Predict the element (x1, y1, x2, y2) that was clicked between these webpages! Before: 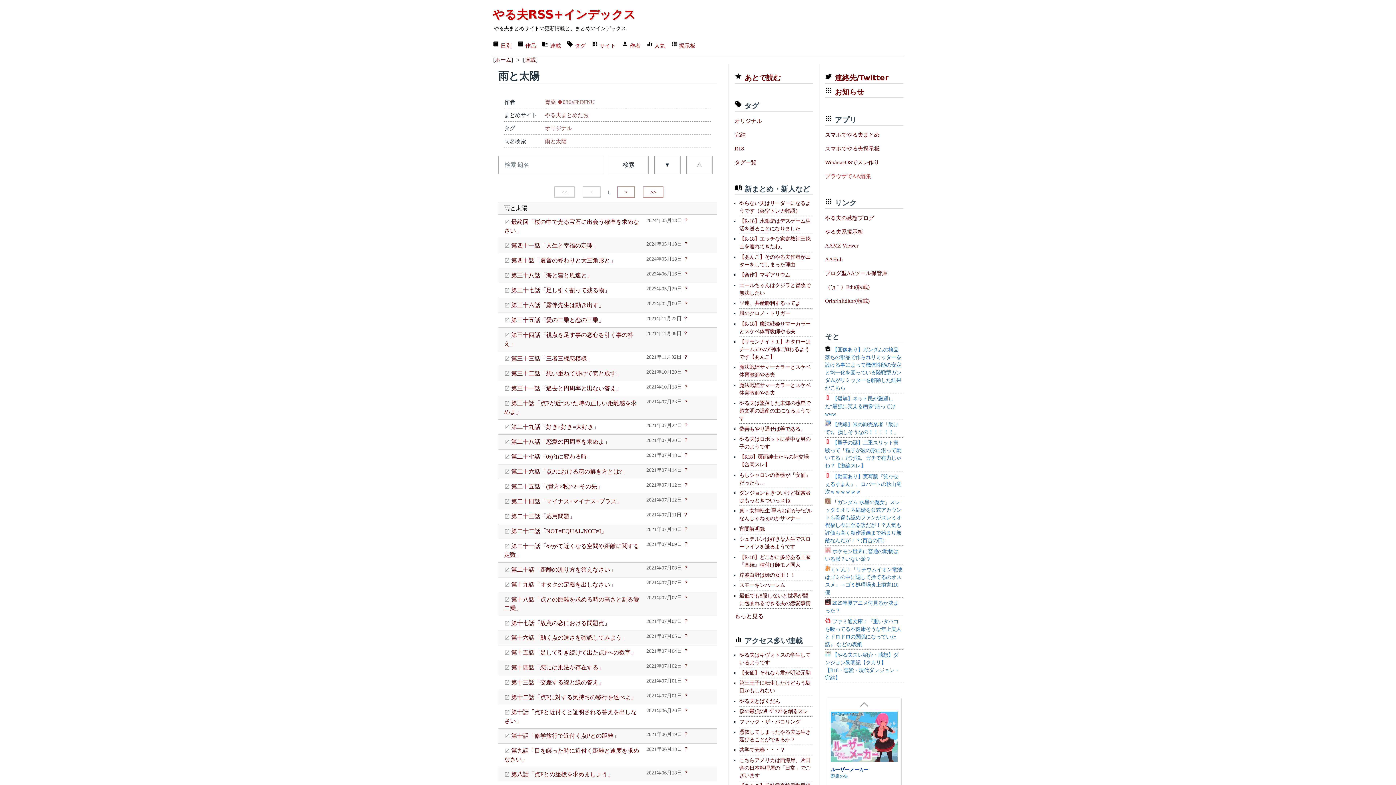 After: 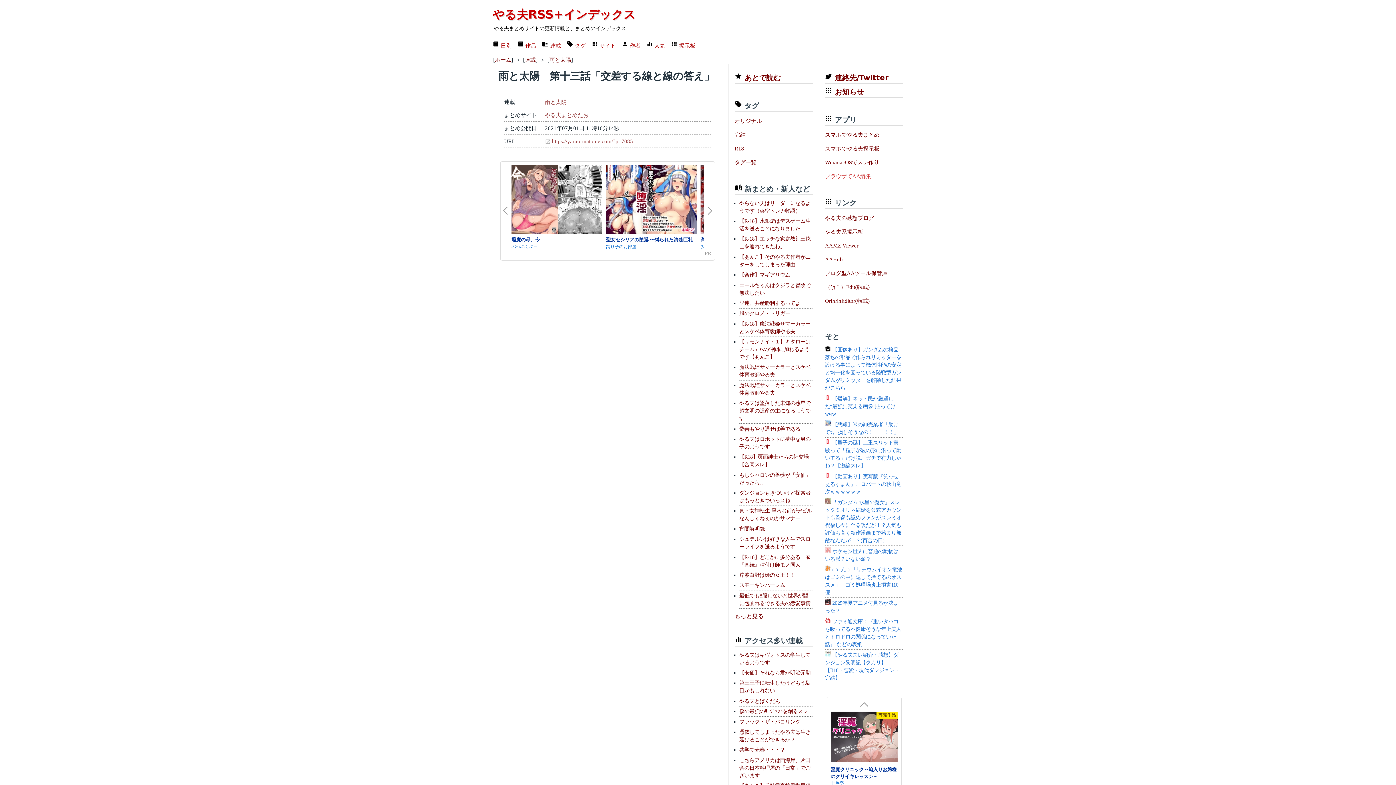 Action: bbox: (683, 678, 688, 684) label: ？